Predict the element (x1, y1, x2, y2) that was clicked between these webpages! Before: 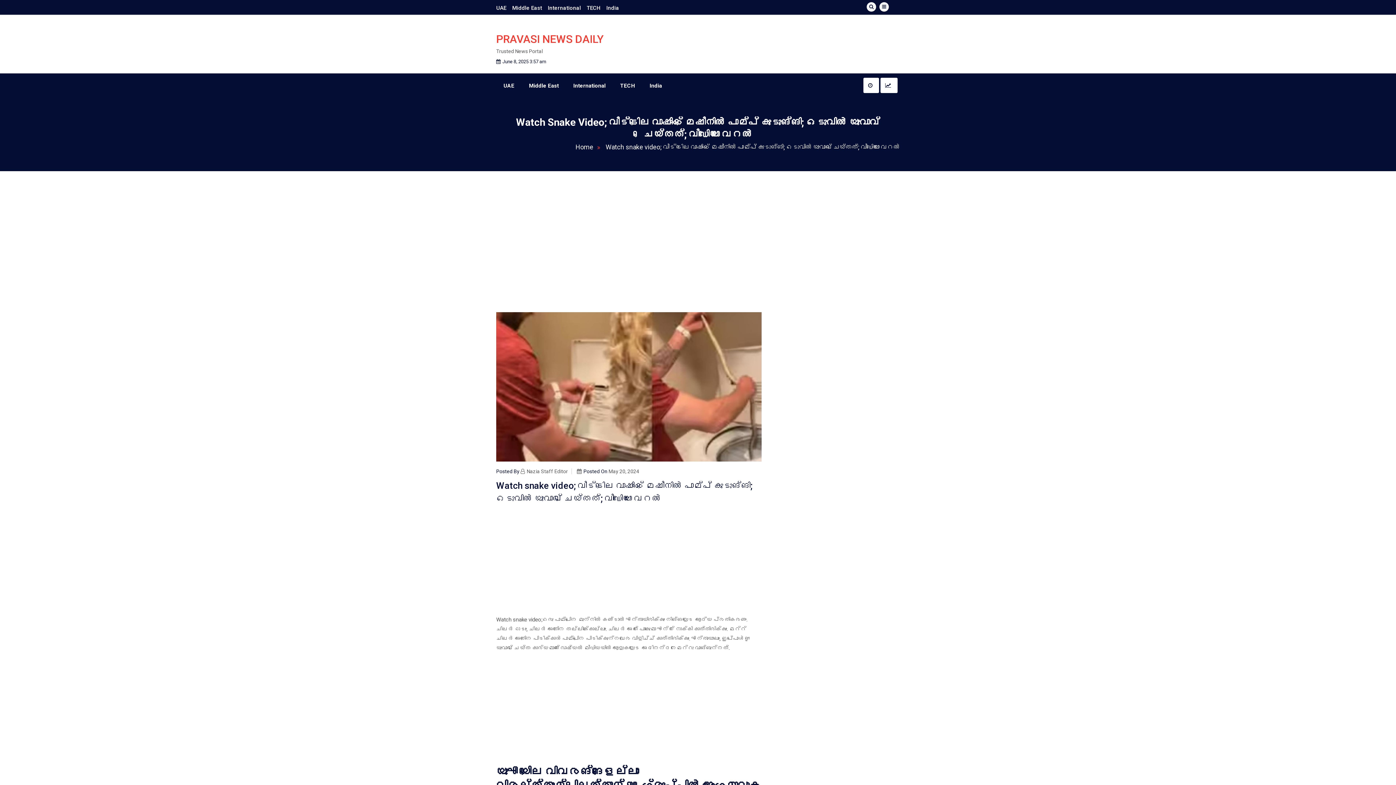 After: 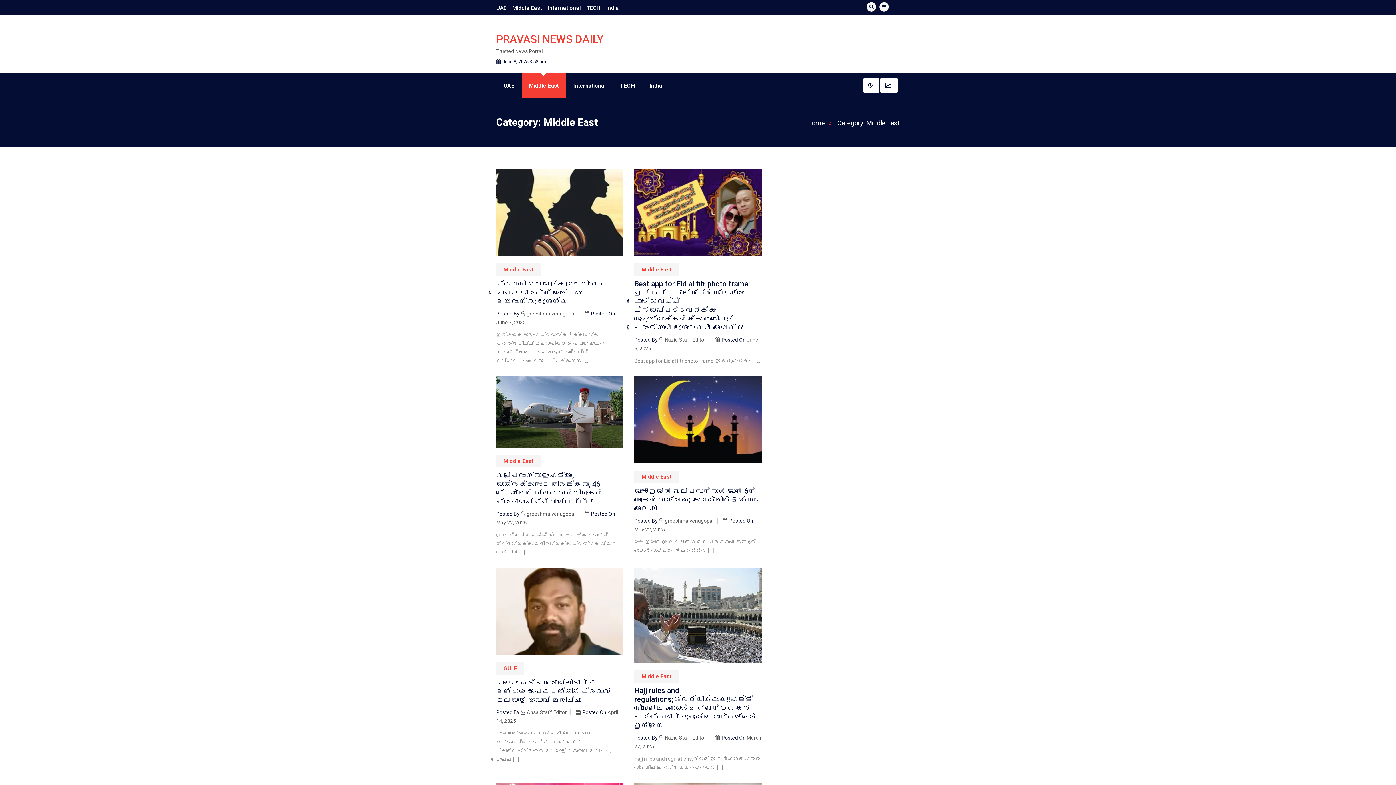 Action: bbox: (521, 73, 566, 98) label: Middle East